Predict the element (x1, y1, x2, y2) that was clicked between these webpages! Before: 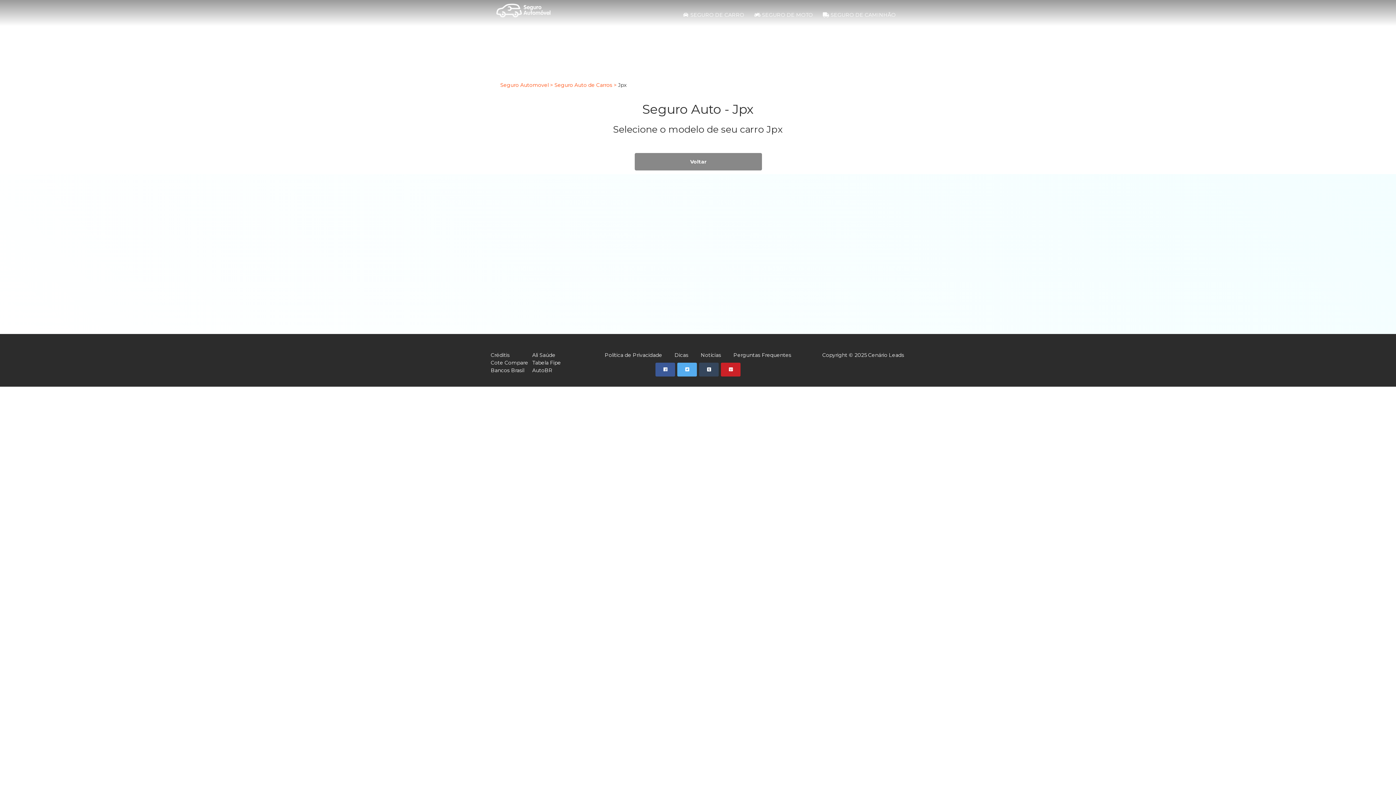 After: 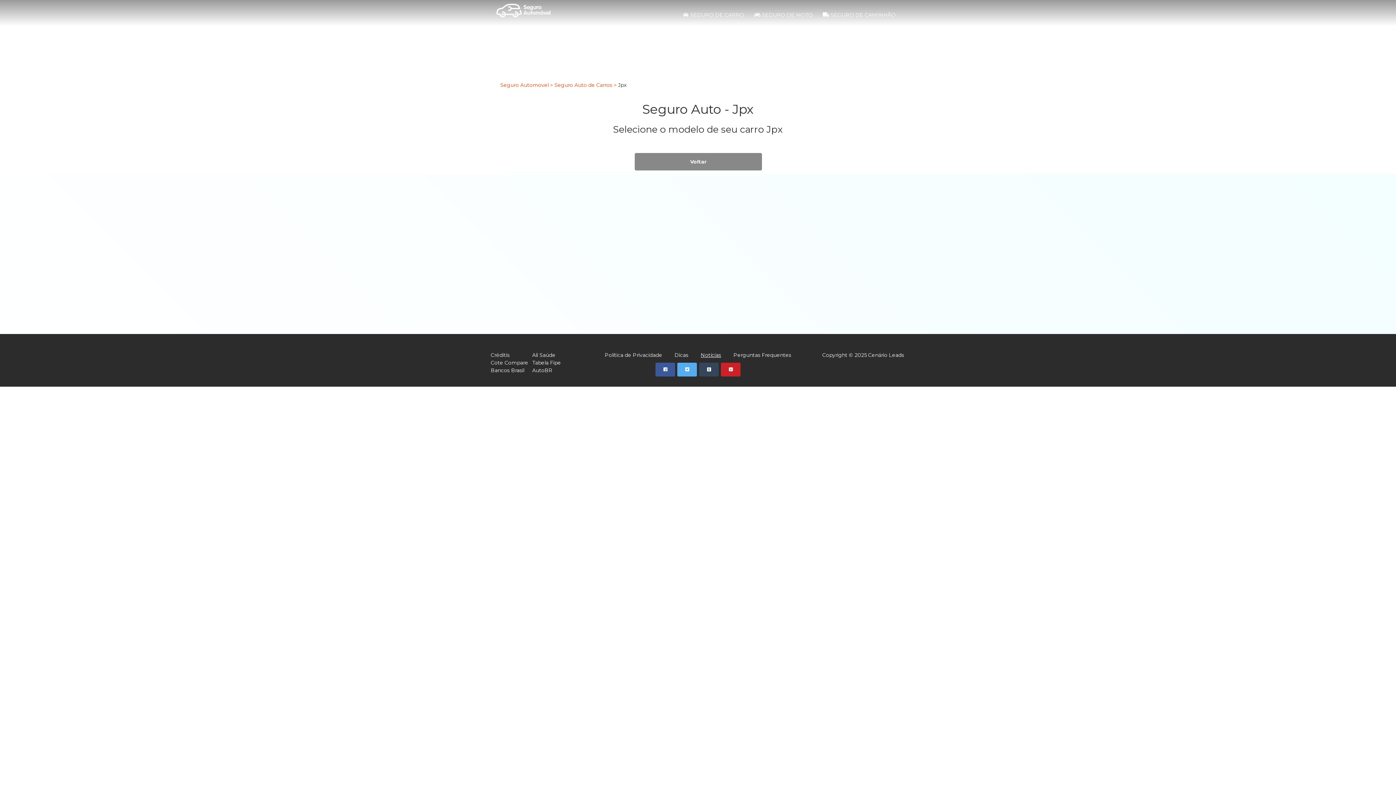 Action: label: Notícias bbox: (695, 352, 726, 358)